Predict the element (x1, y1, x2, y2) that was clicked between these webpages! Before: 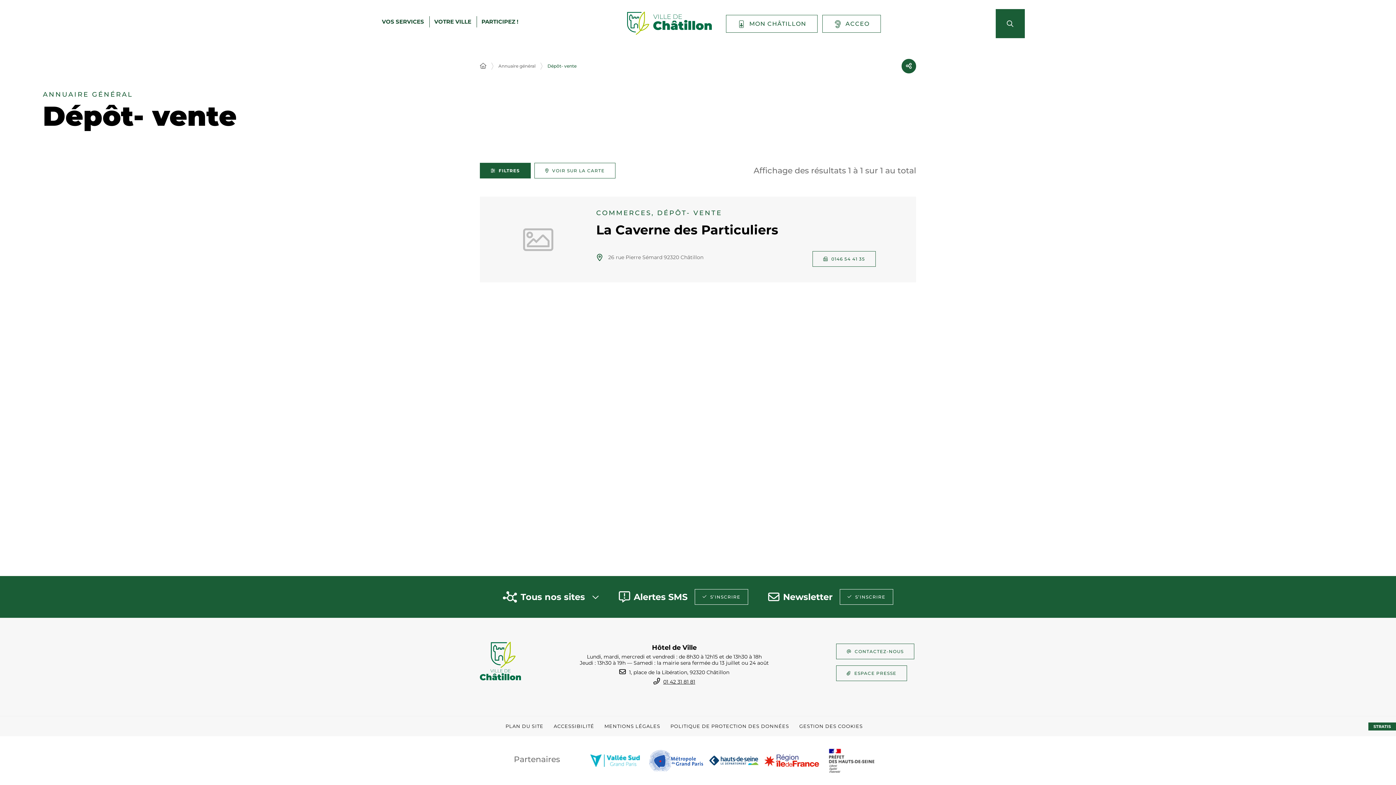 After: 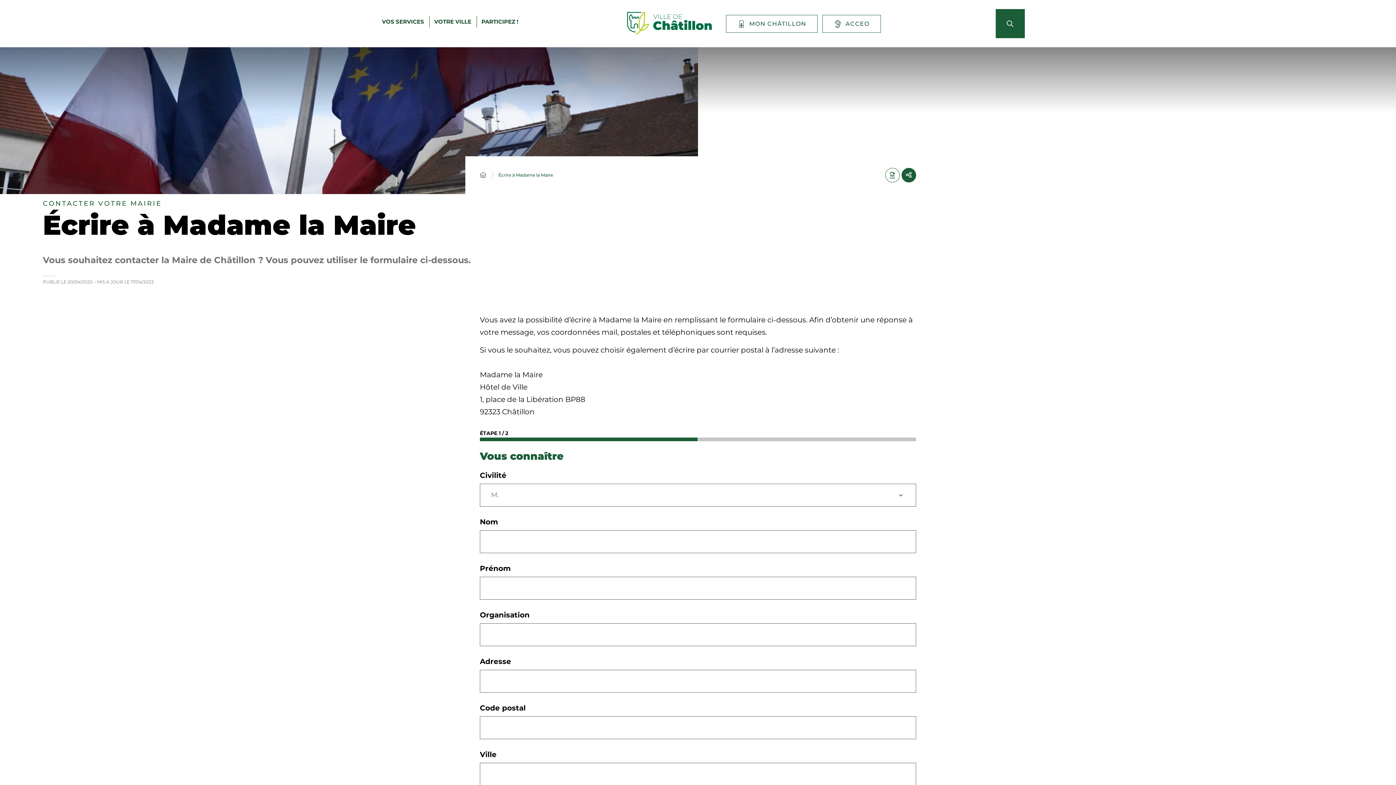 Action: label: CONTACTEZ-NOUS bbox: (836, 644, 914, 659)